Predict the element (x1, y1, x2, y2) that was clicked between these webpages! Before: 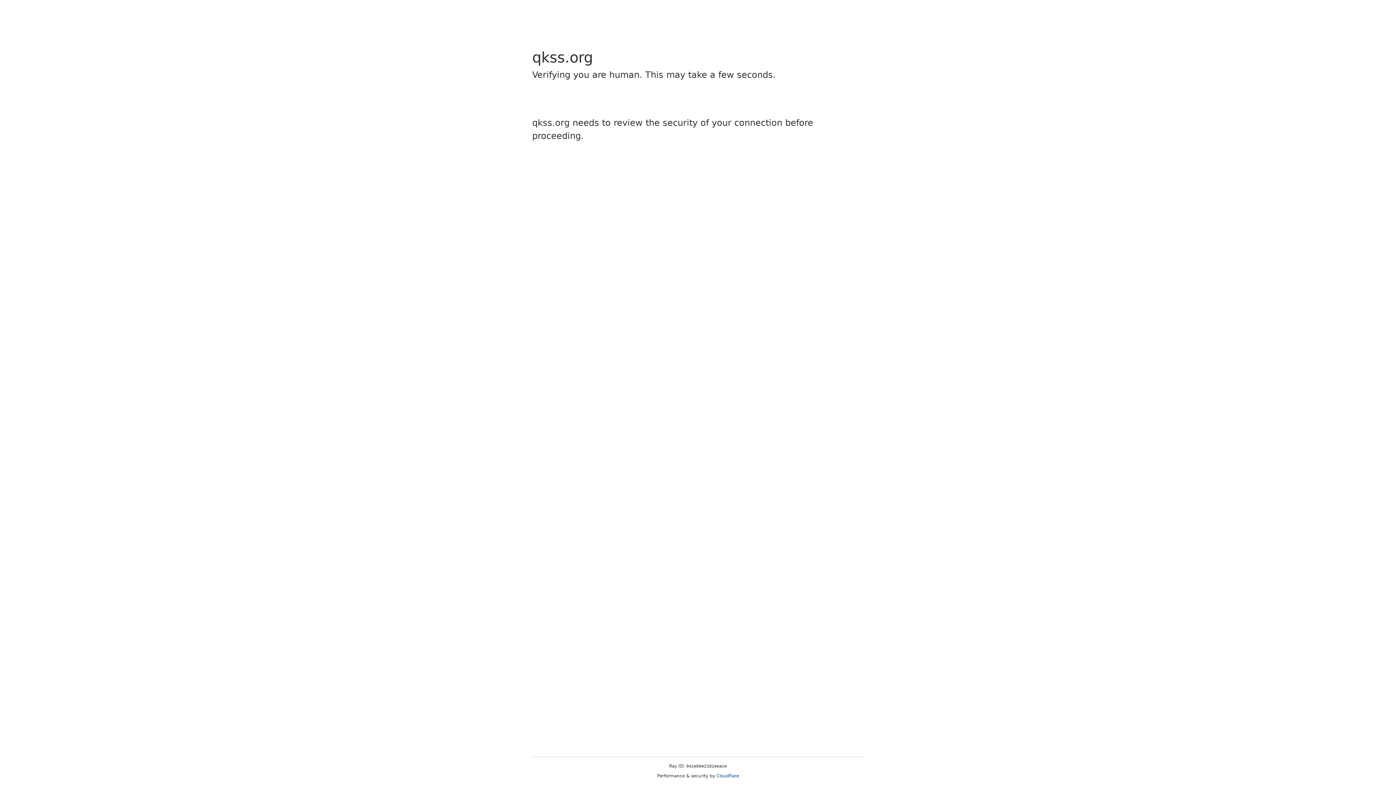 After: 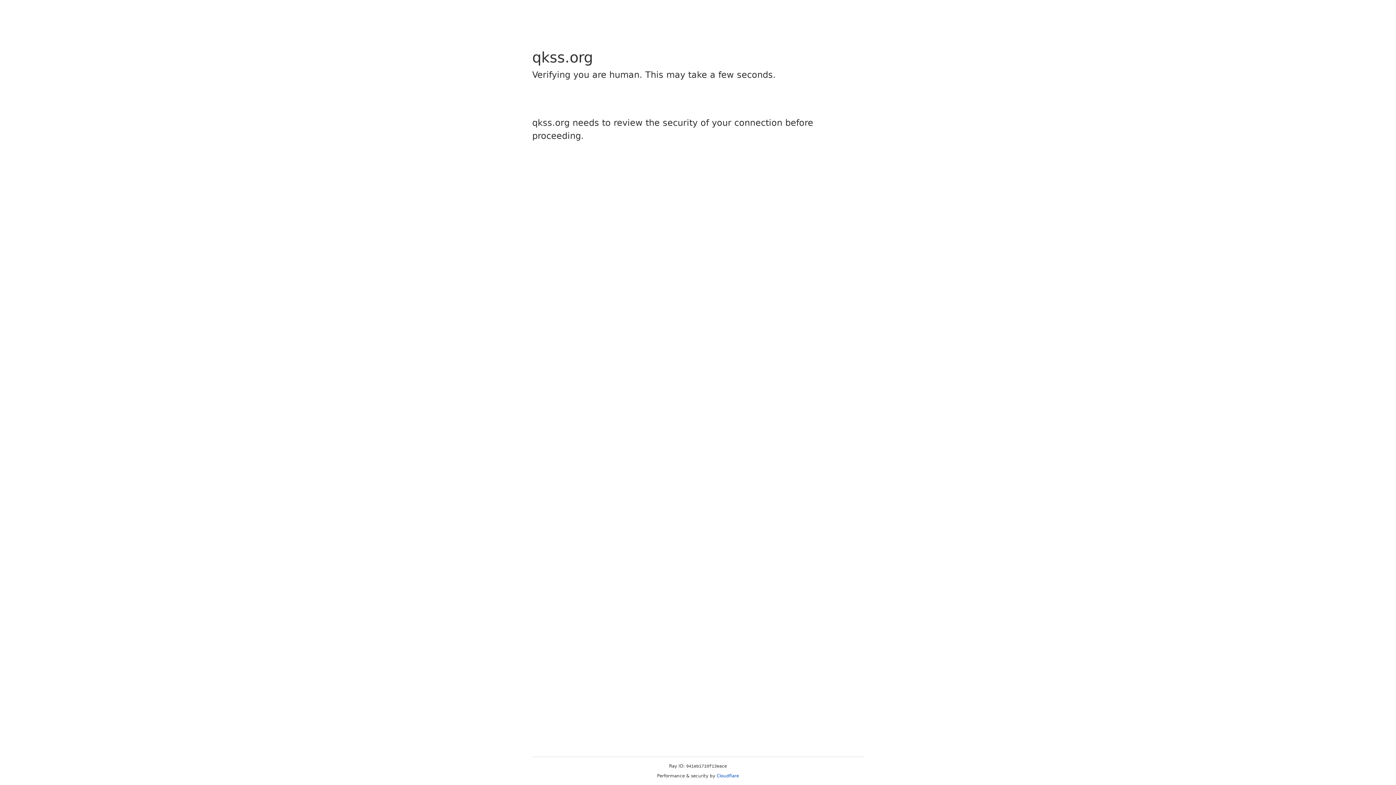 Action: bbox: (716, 773, 739, 778) label: Cloudflare